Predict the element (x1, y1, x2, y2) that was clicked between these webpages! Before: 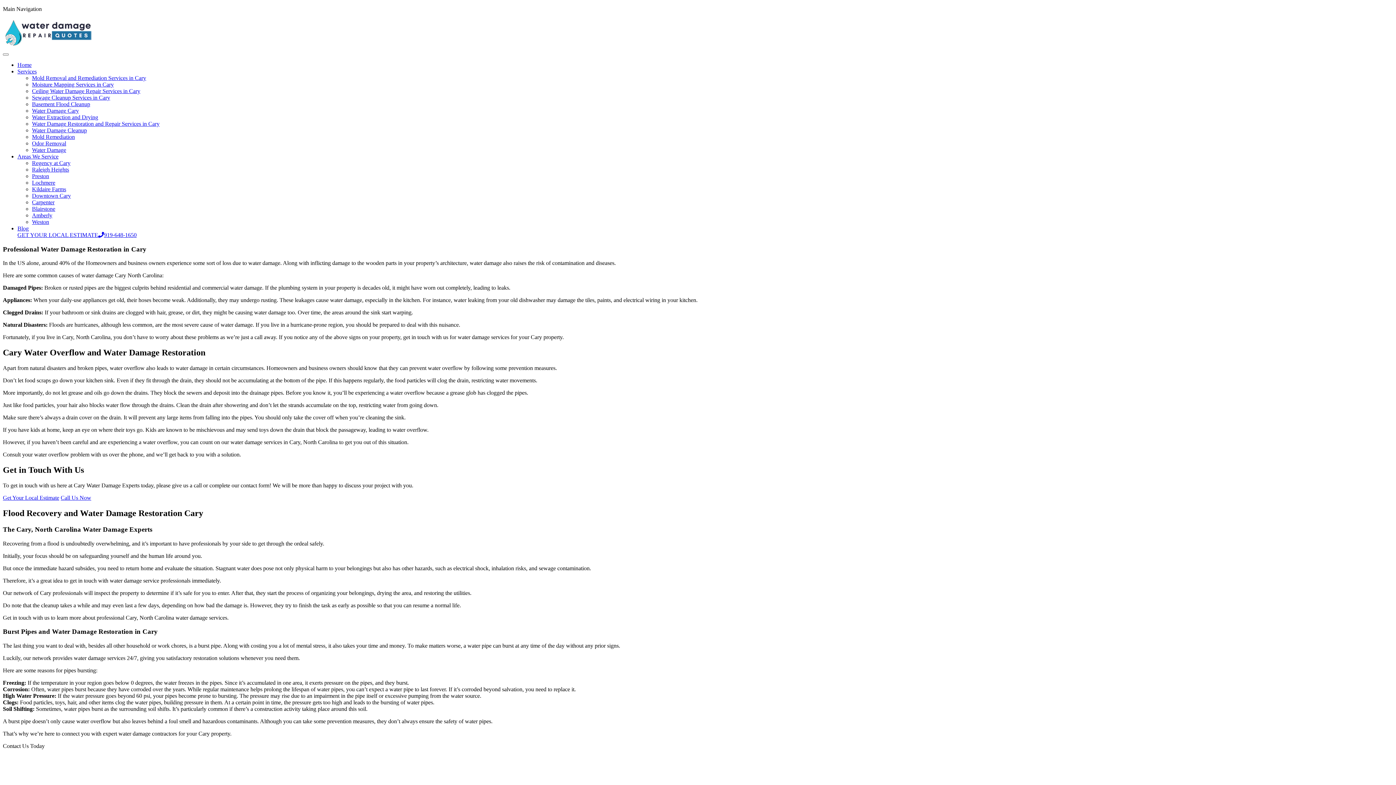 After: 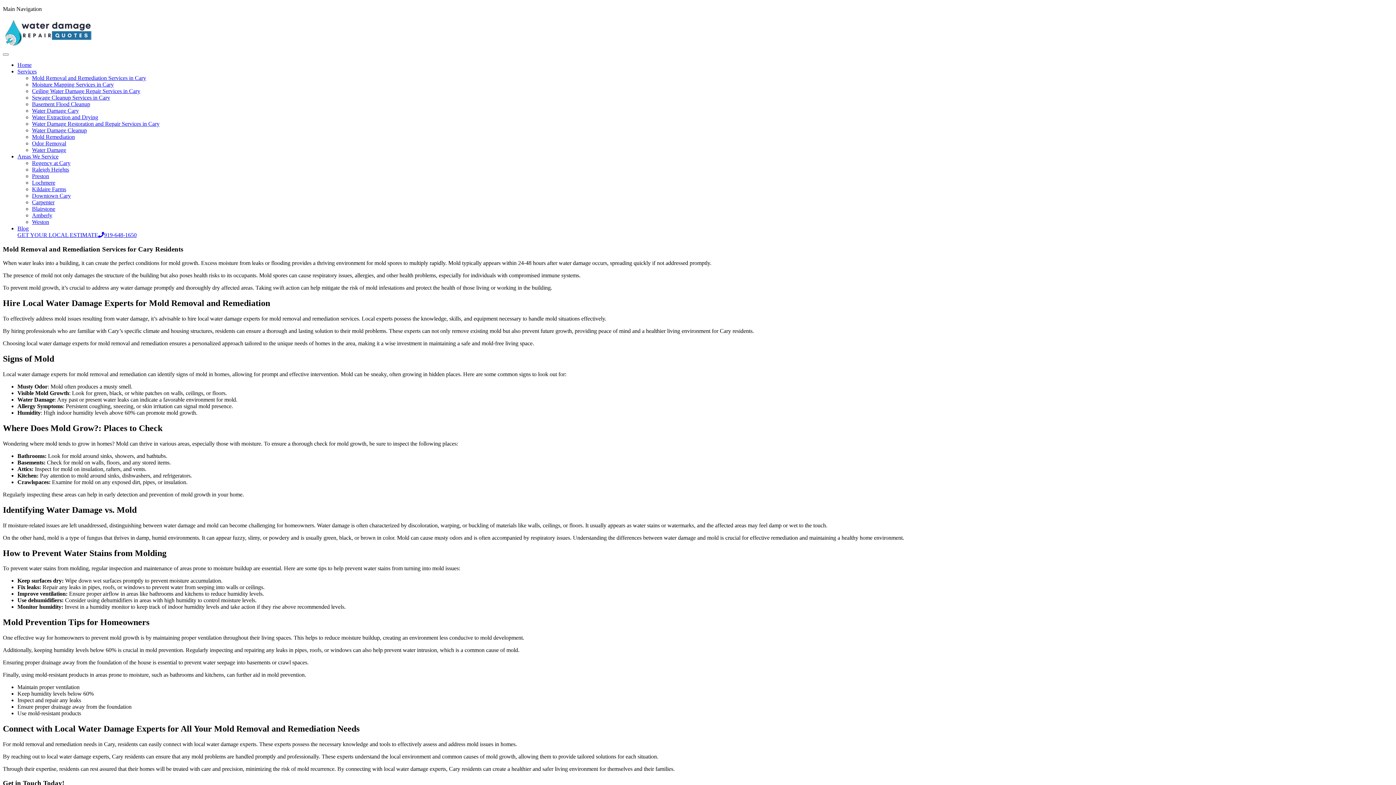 Action: label: Mold Removal and Remediation Services in Cary bbox: (32, 74, 146, 81)